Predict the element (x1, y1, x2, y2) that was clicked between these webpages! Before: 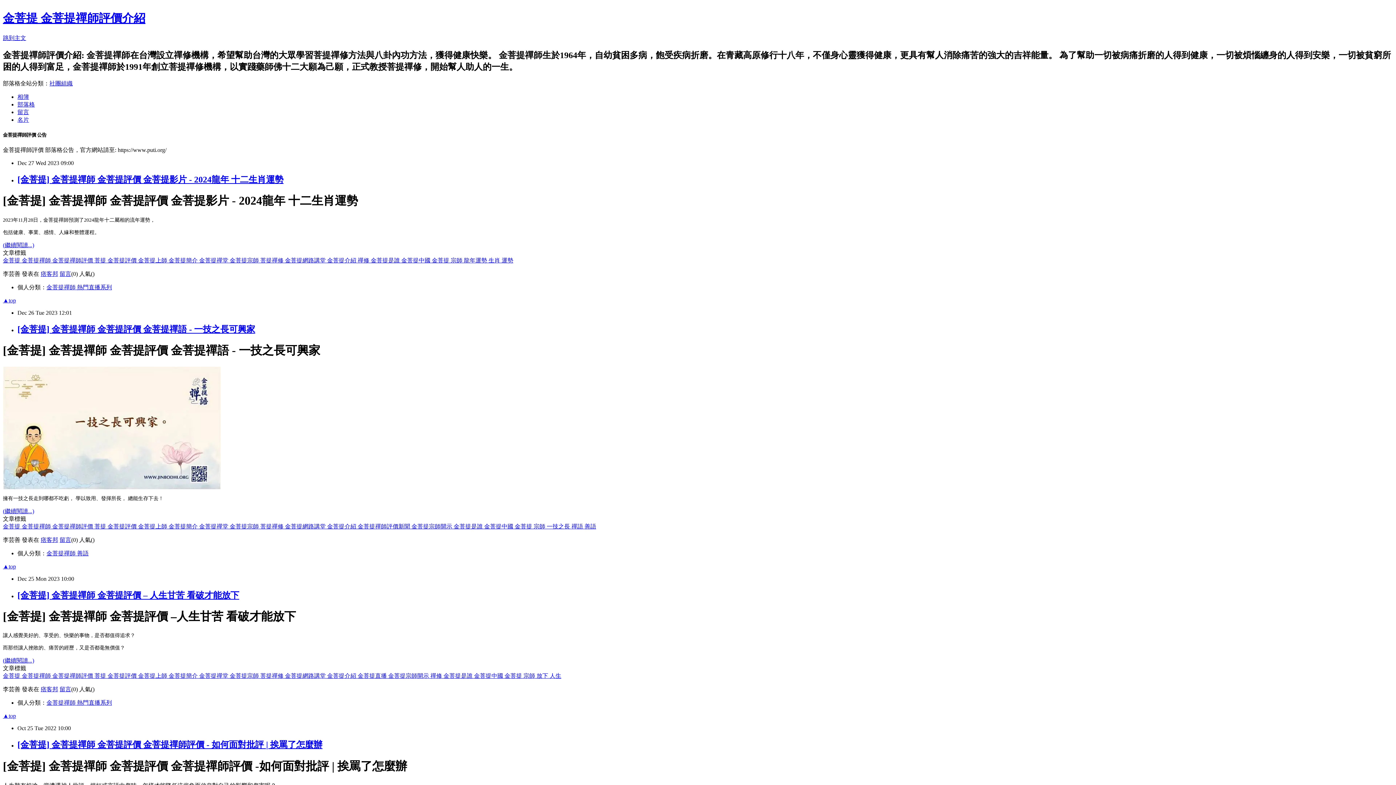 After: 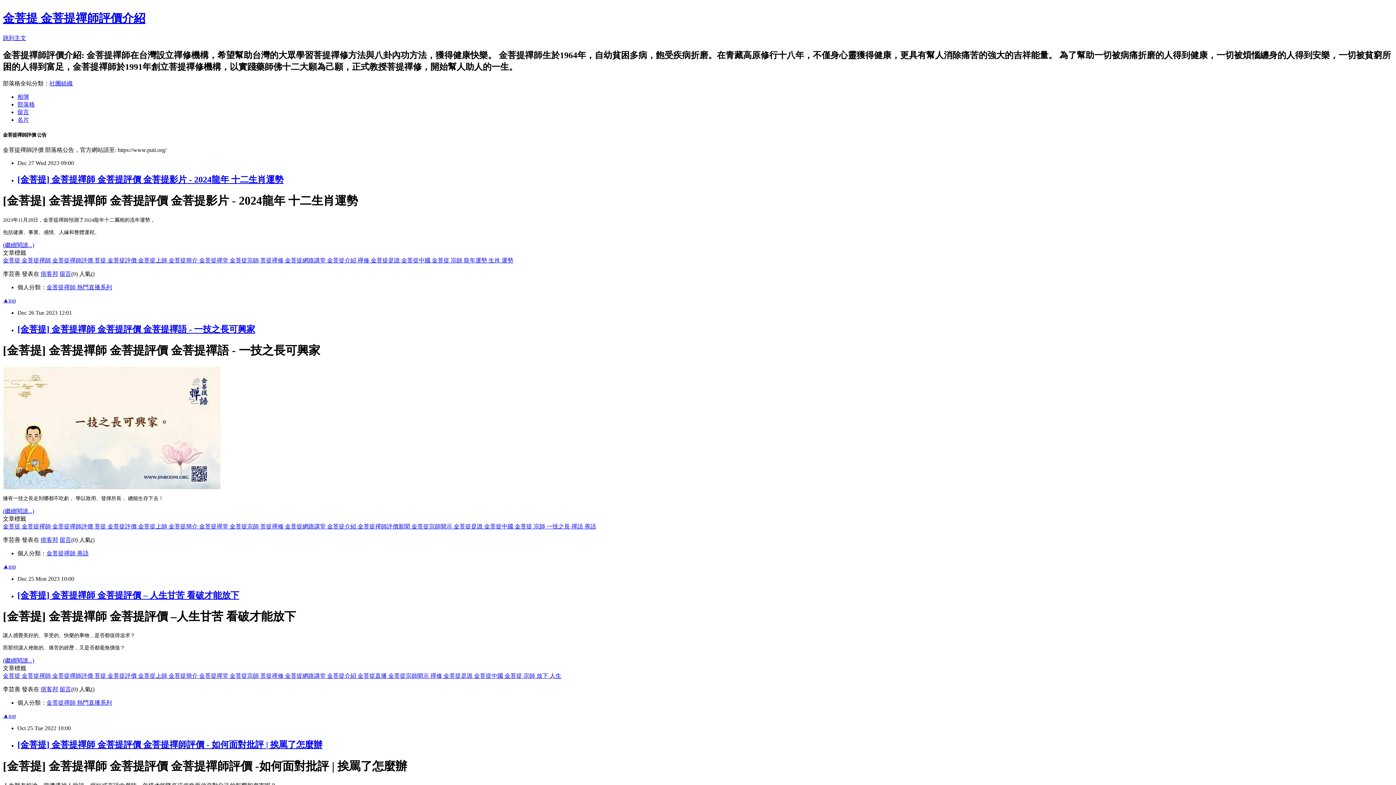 Action: label: 部落格 bbox: (17, 101, 34, 107)